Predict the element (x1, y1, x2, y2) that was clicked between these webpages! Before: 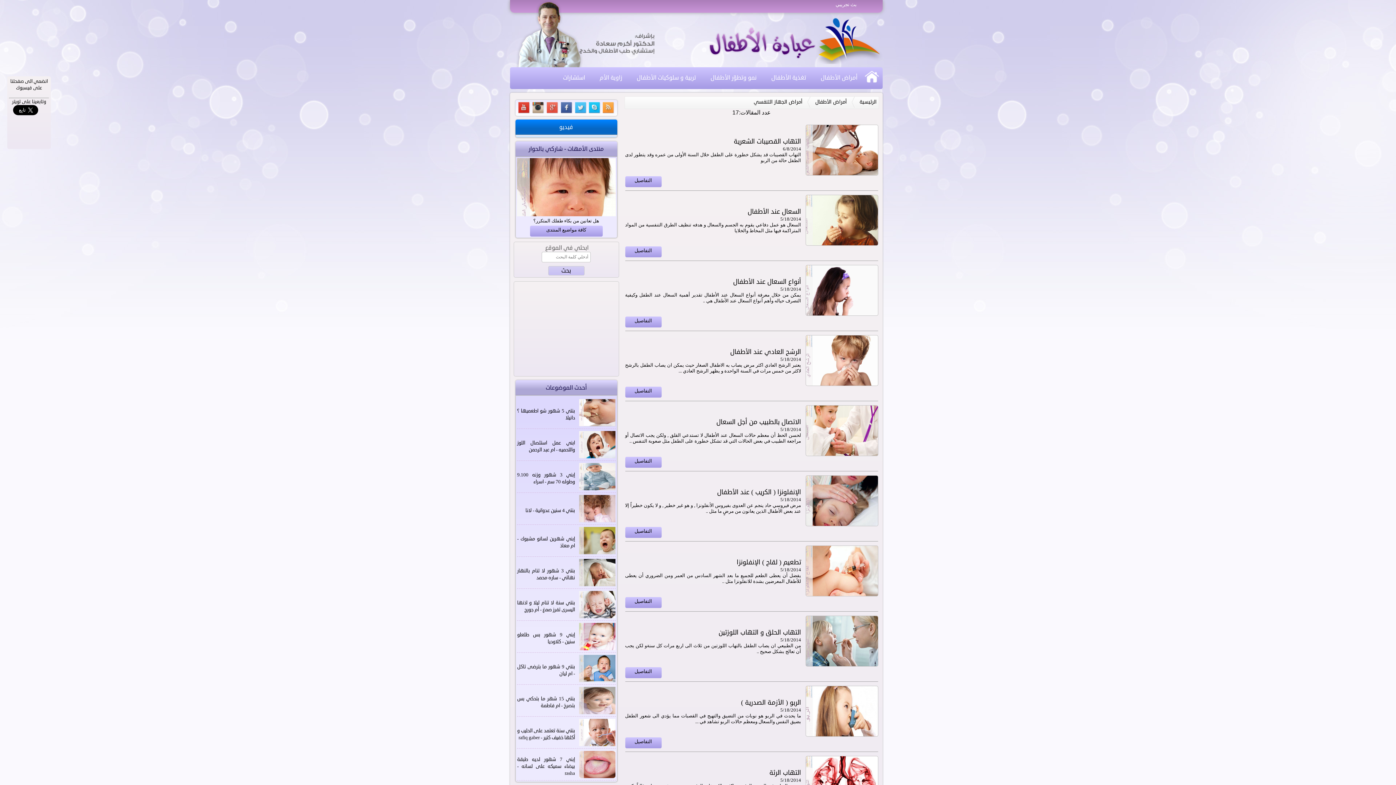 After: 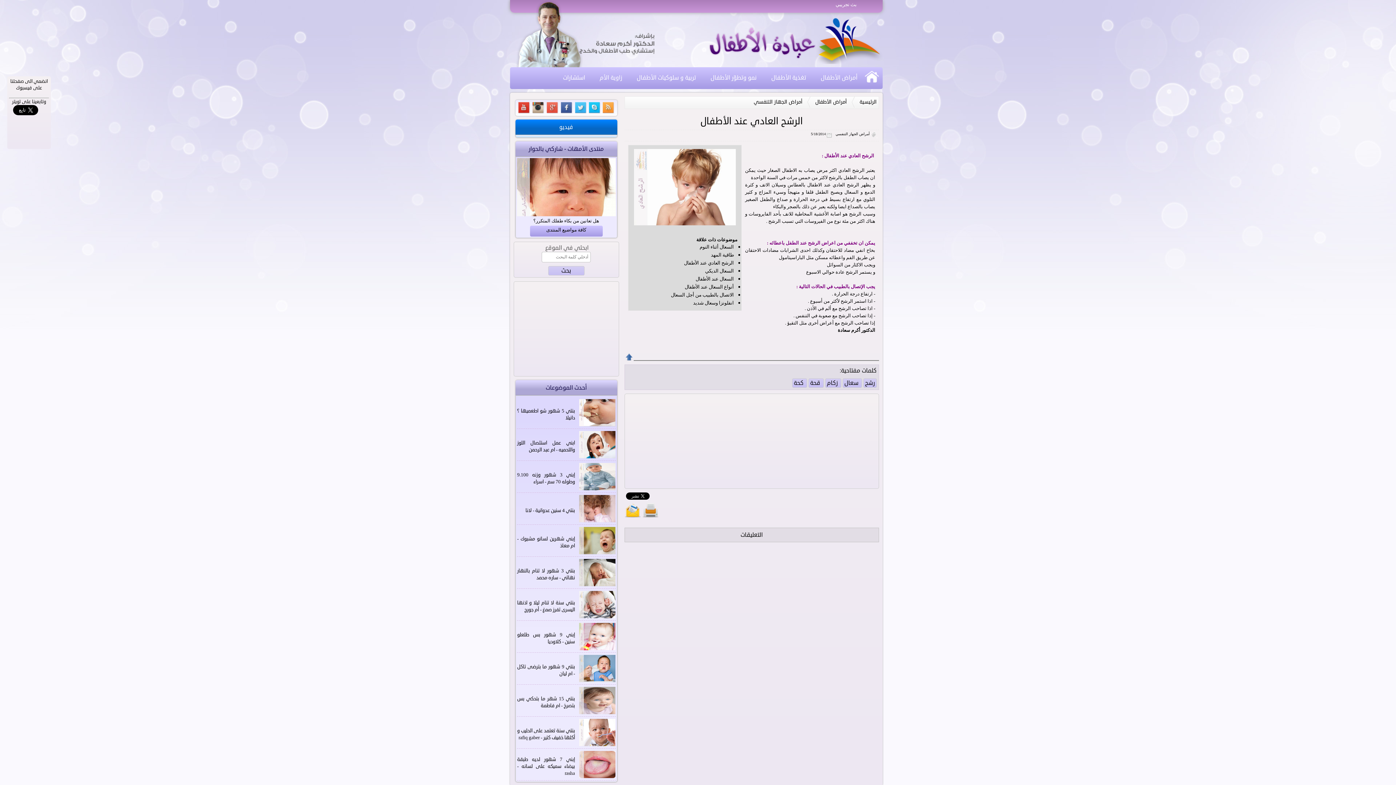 Action: bbox: (730, 349, 801, 356) label: الرشح العادي عند الأطفال